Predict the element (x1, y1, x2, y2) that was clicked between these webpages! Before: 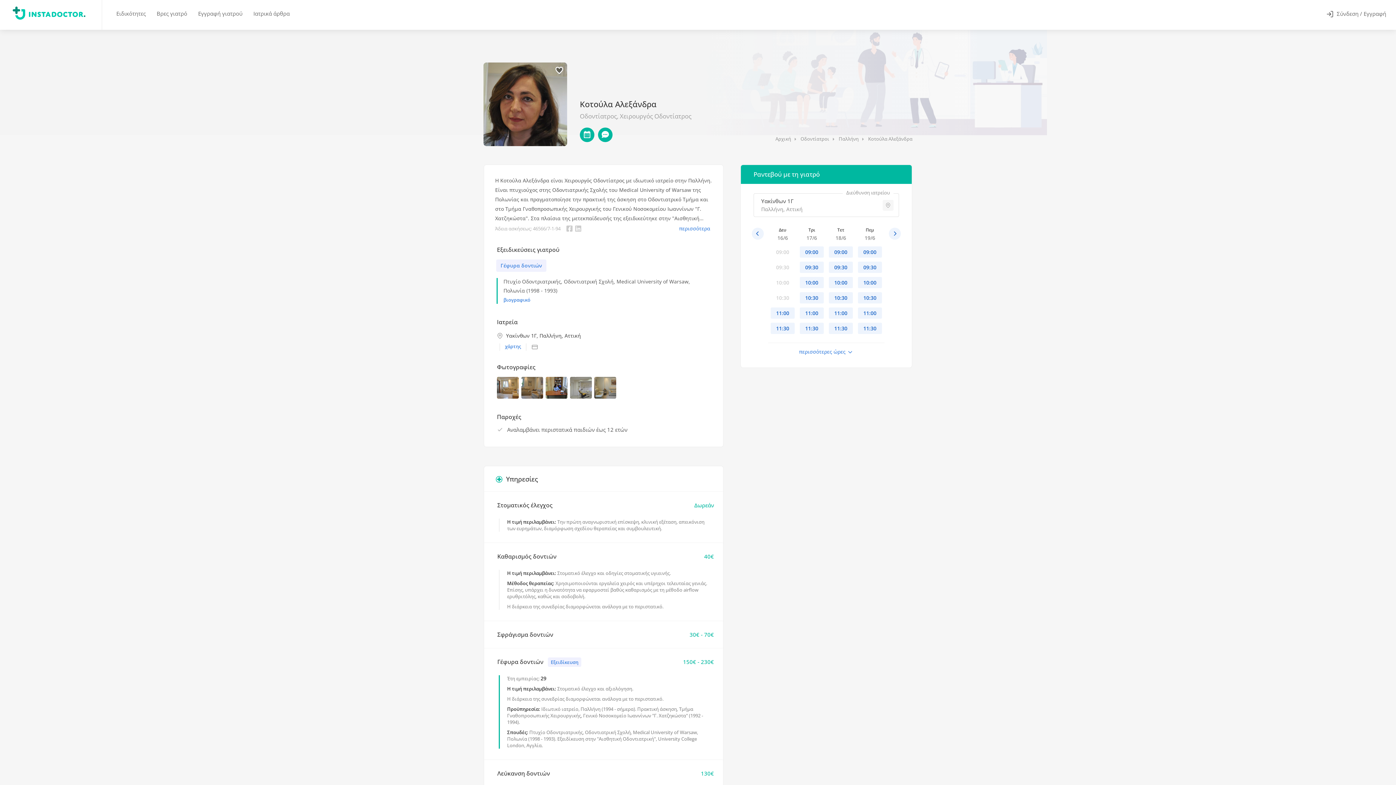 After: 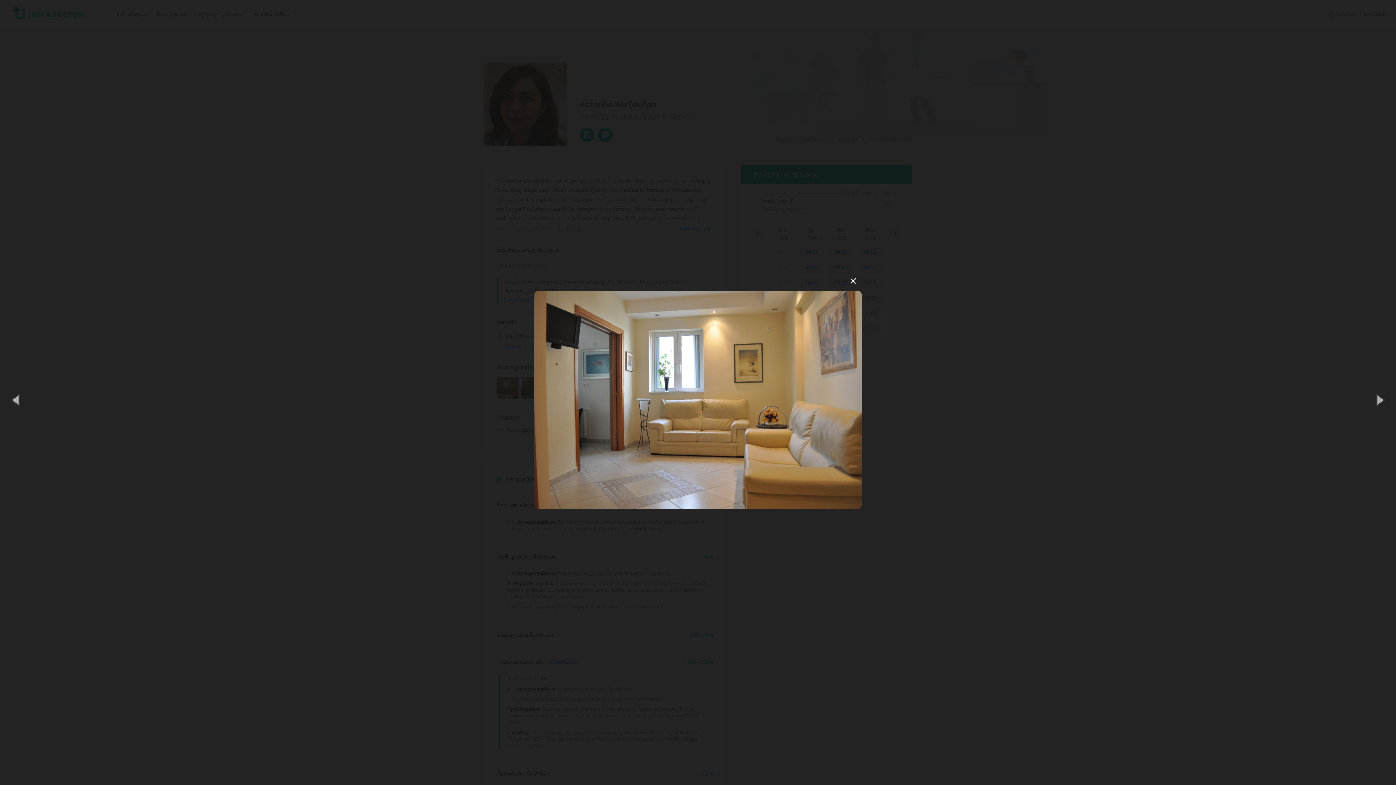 Action: label: Φωτογραφίες ιατρείου bbox: (497, 377, 521, 401)